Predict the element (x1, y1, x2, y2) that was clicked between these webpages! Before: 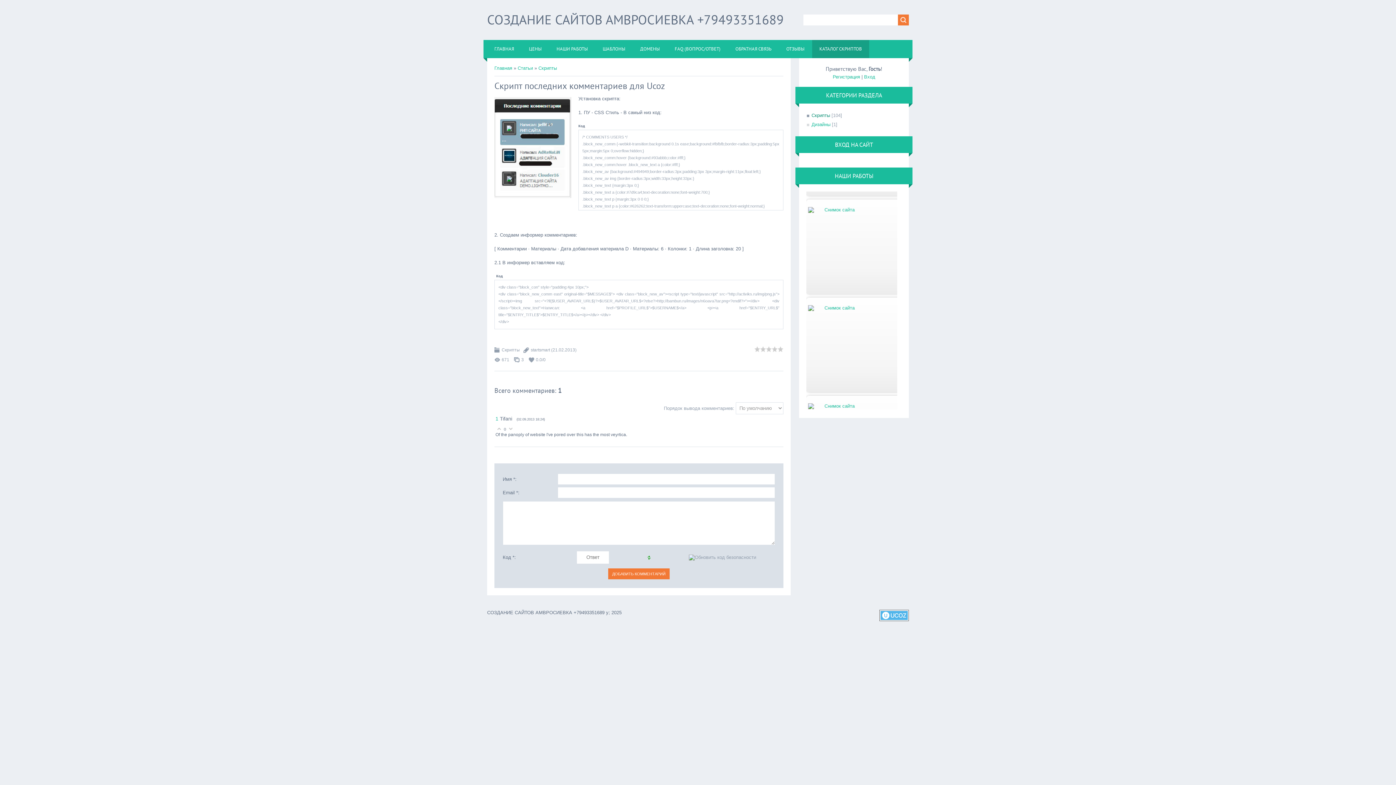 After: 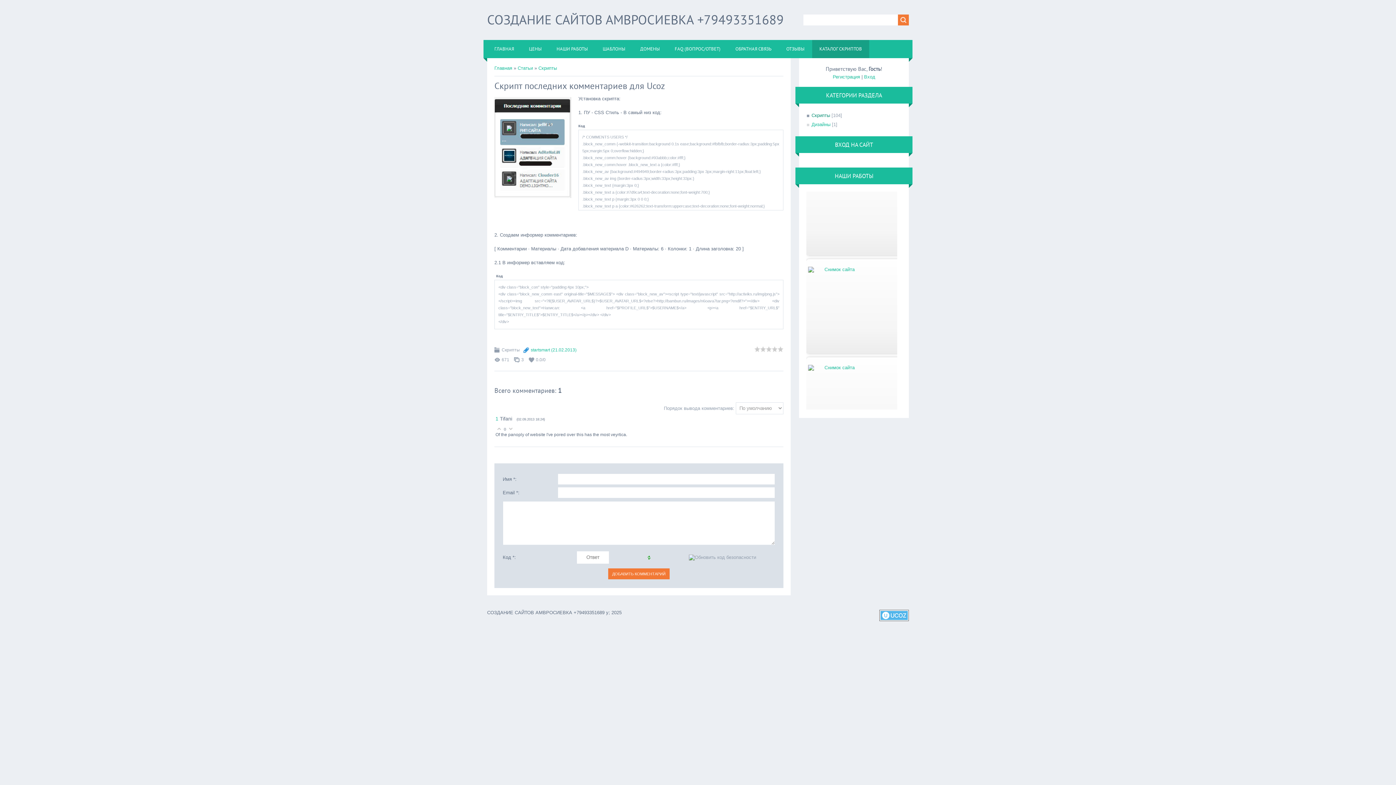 Action: bbox: (530, 347, 550, 352) label: startsmart